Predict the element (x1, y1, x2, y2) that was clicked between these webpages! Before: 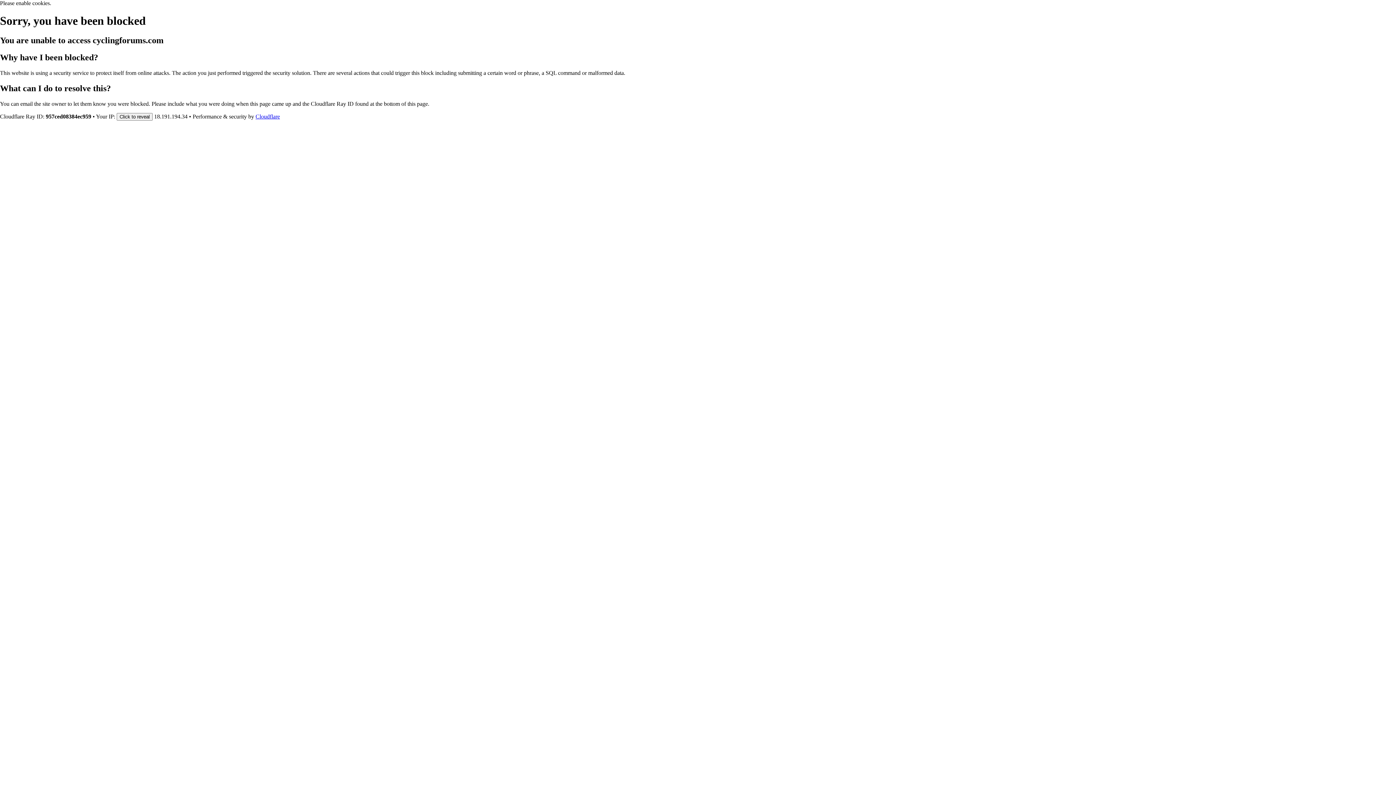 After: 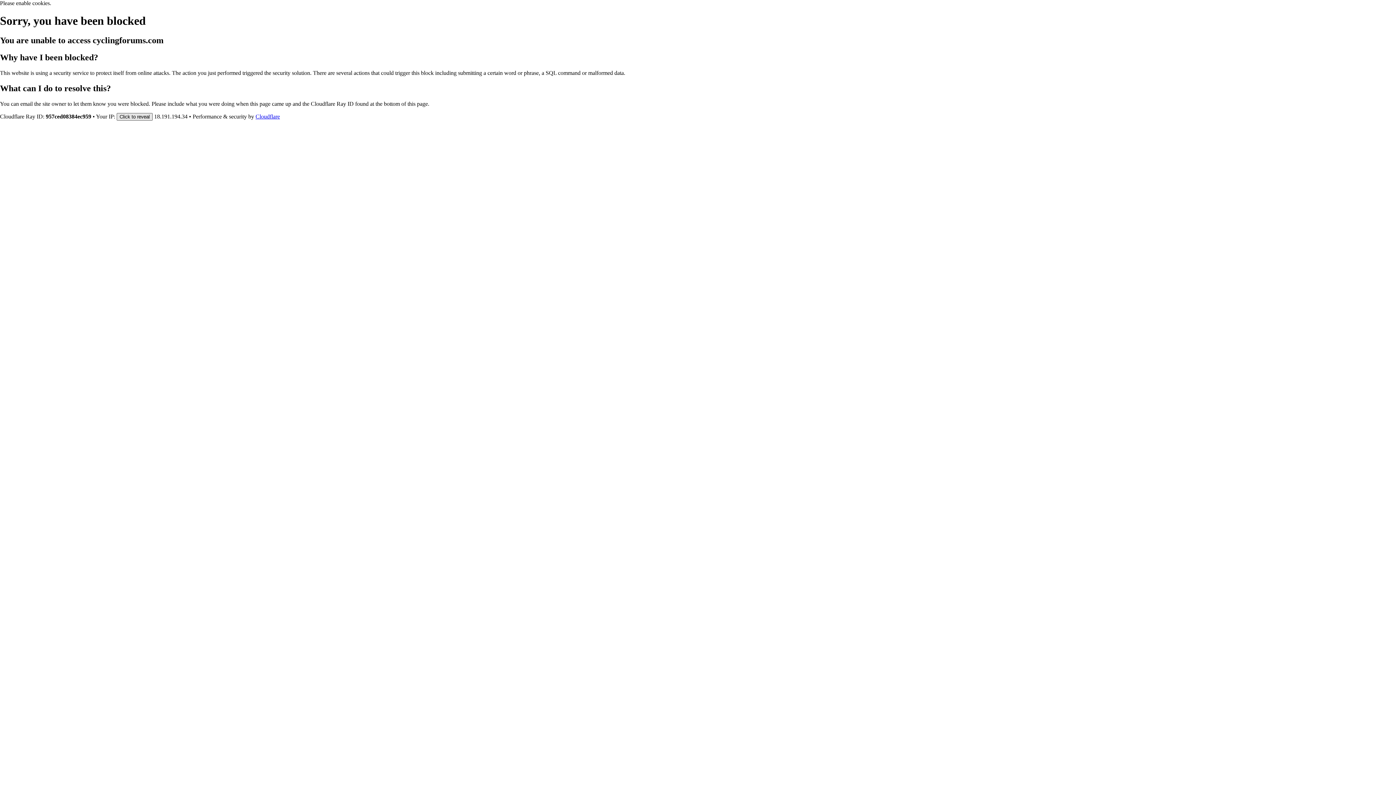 Action: bbox: (116, 112, 152, 120) label: Click to reveal